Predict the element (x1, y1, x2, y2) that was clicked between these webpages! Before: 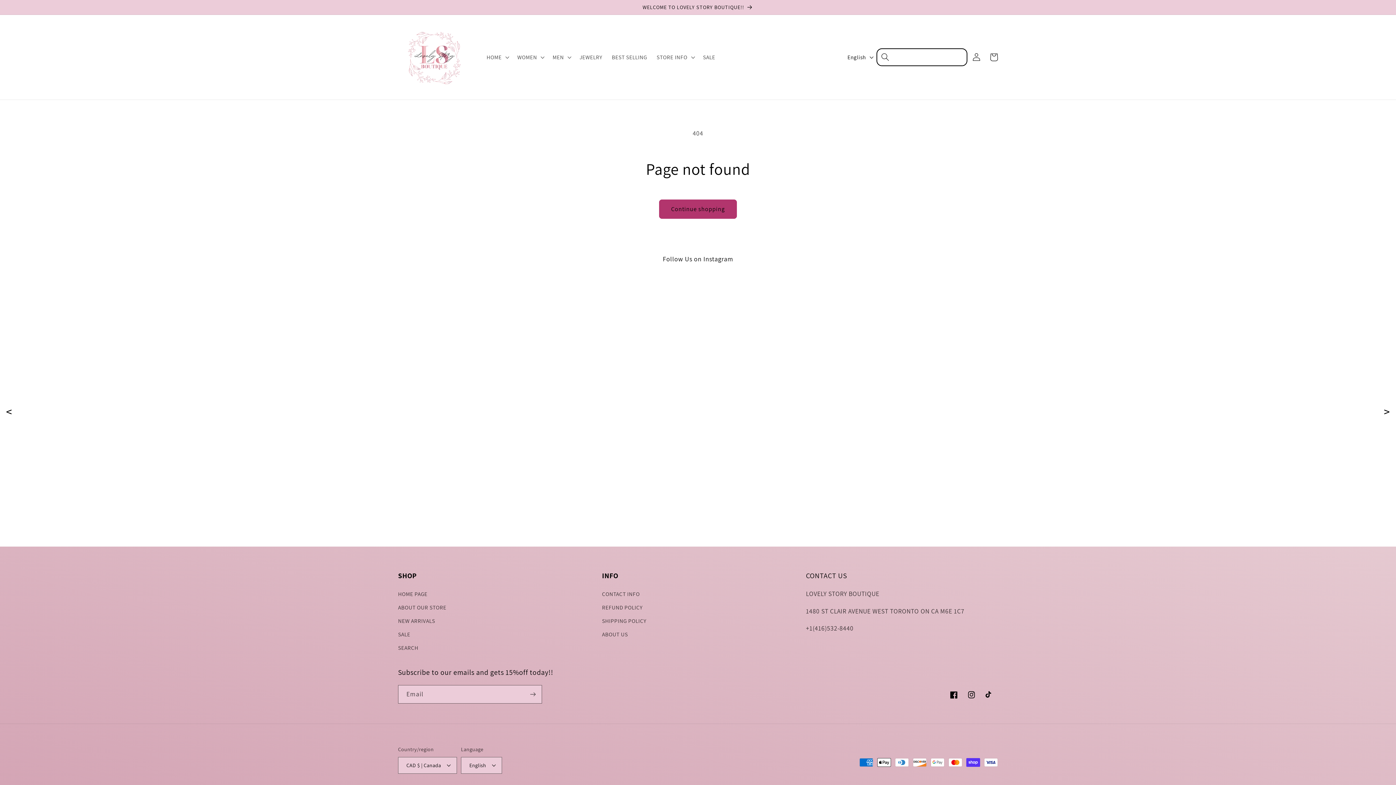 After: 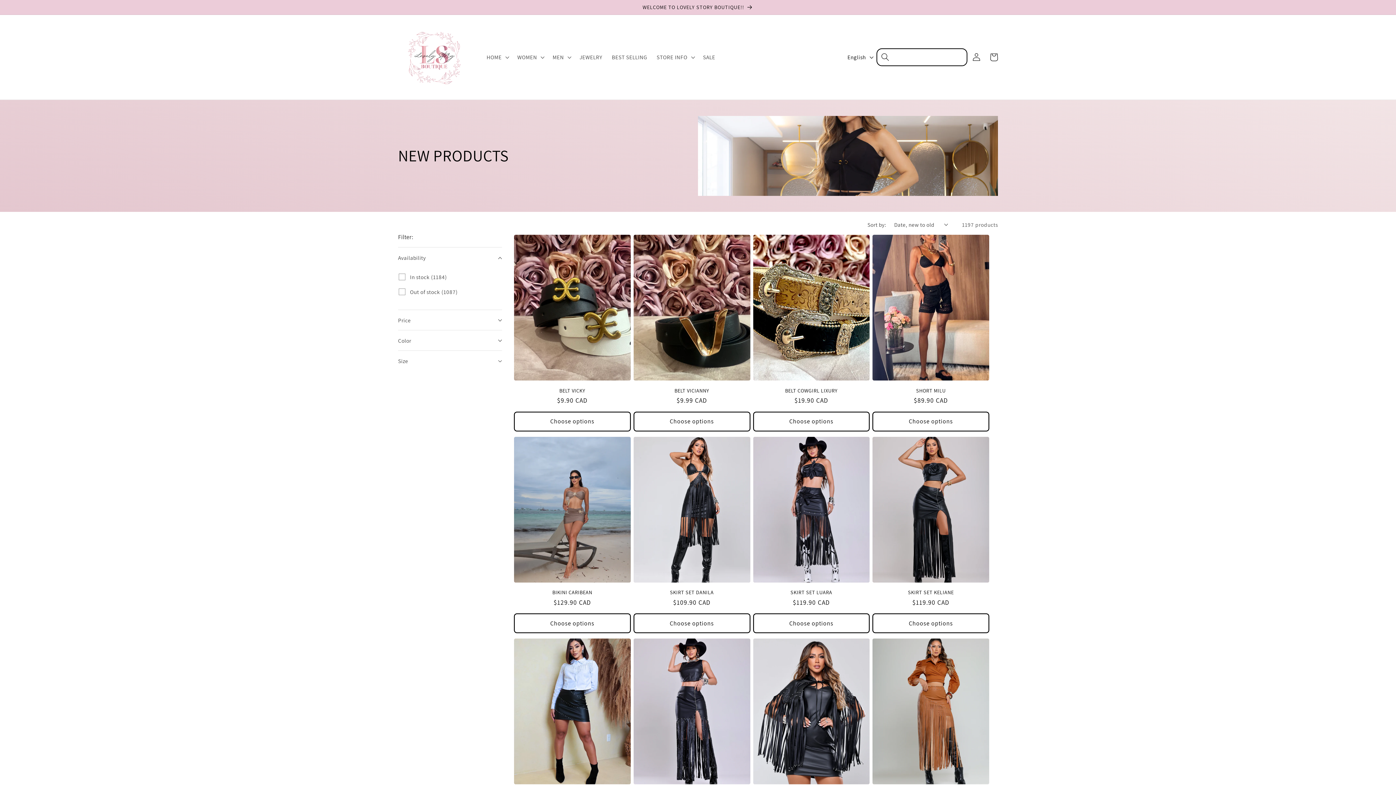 Action: label: NEW ARRIVALS bbox: (398, 588, 435, 601)